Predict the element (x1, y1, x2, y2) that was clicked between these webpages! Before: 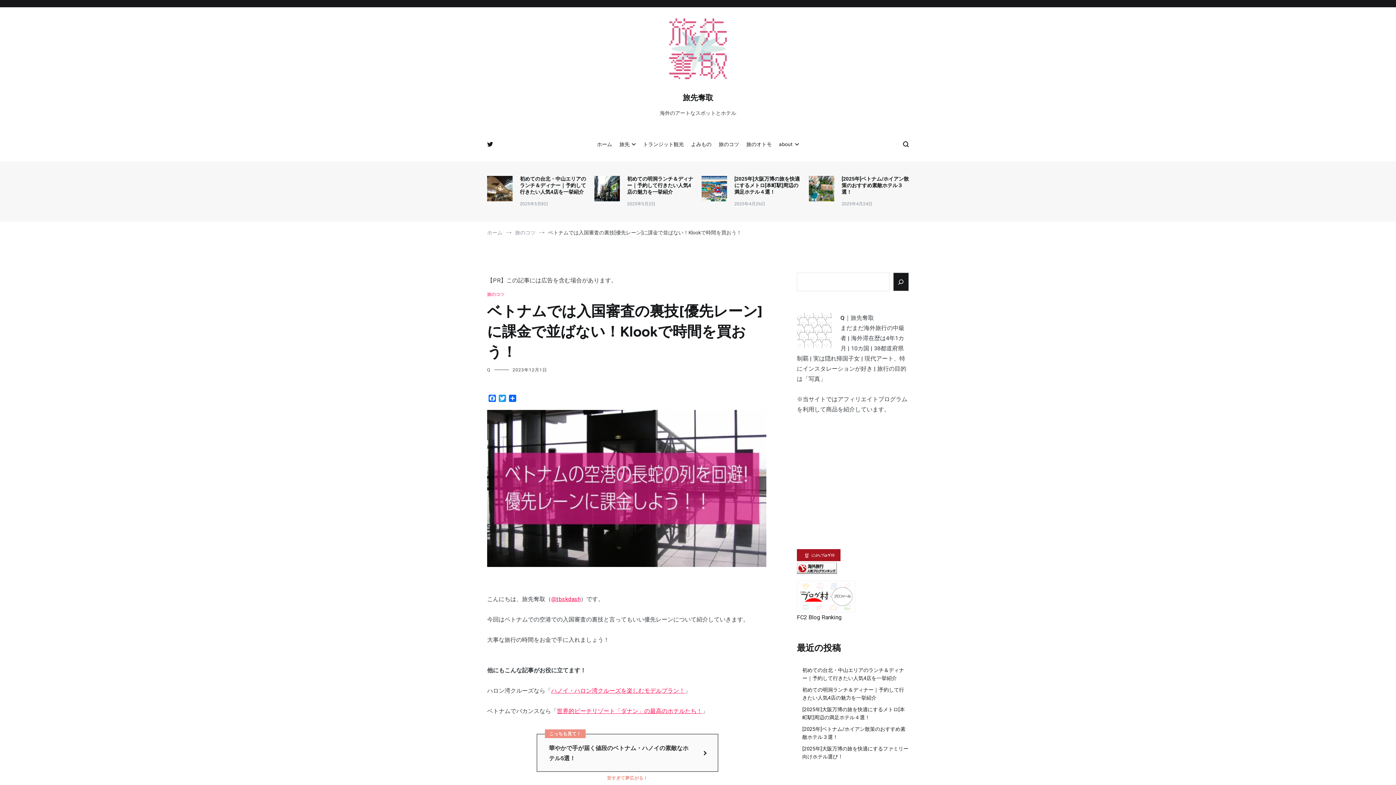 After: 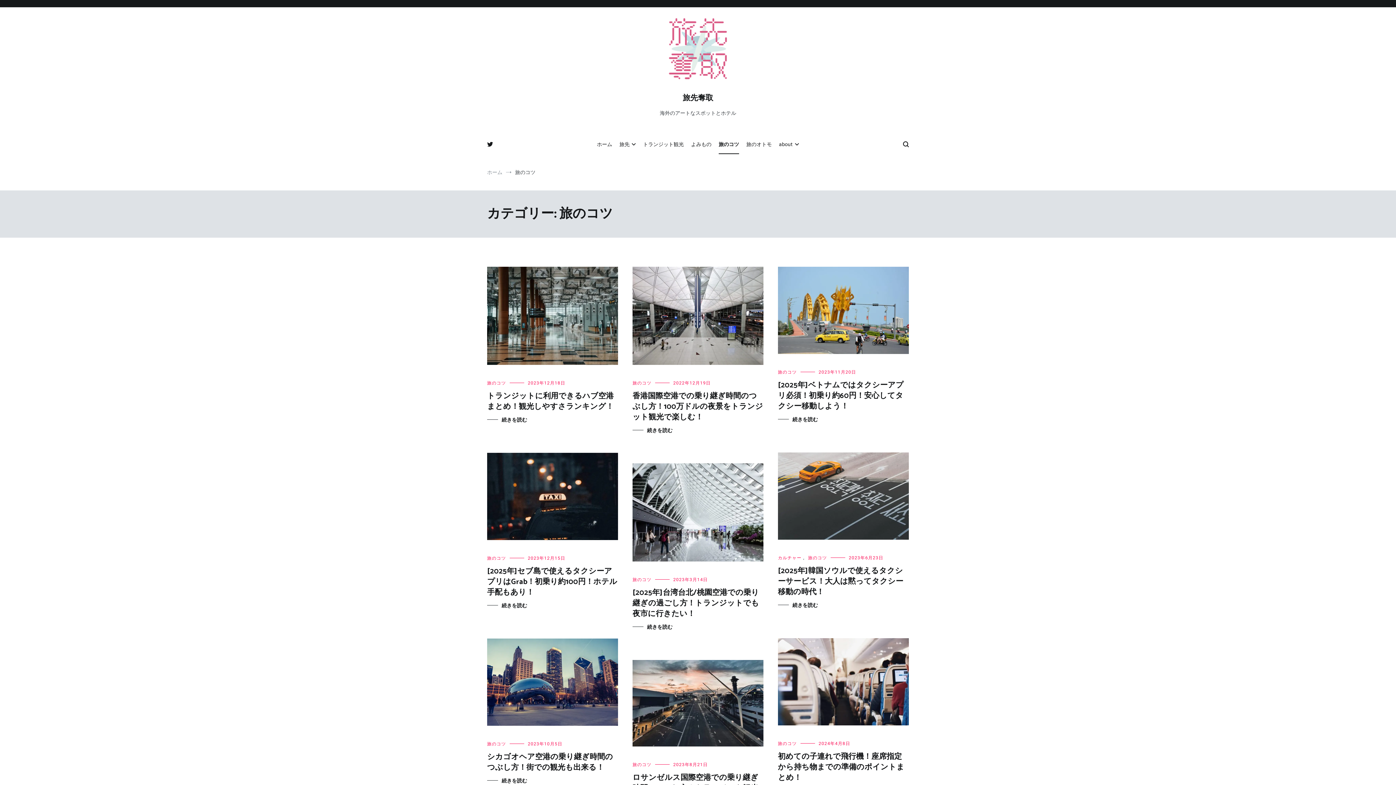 Action: label: 旅のコツ bbox: (718, 136, 739, 154)